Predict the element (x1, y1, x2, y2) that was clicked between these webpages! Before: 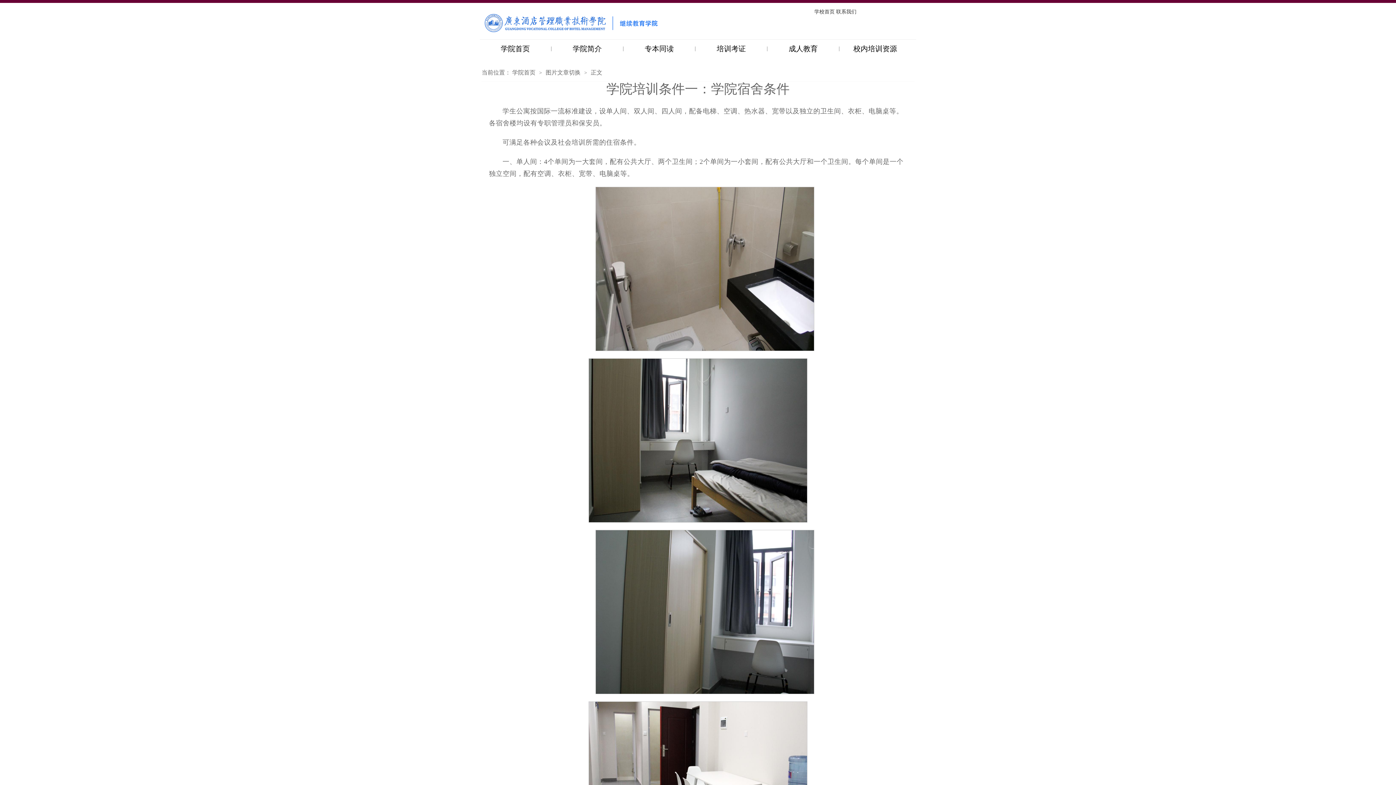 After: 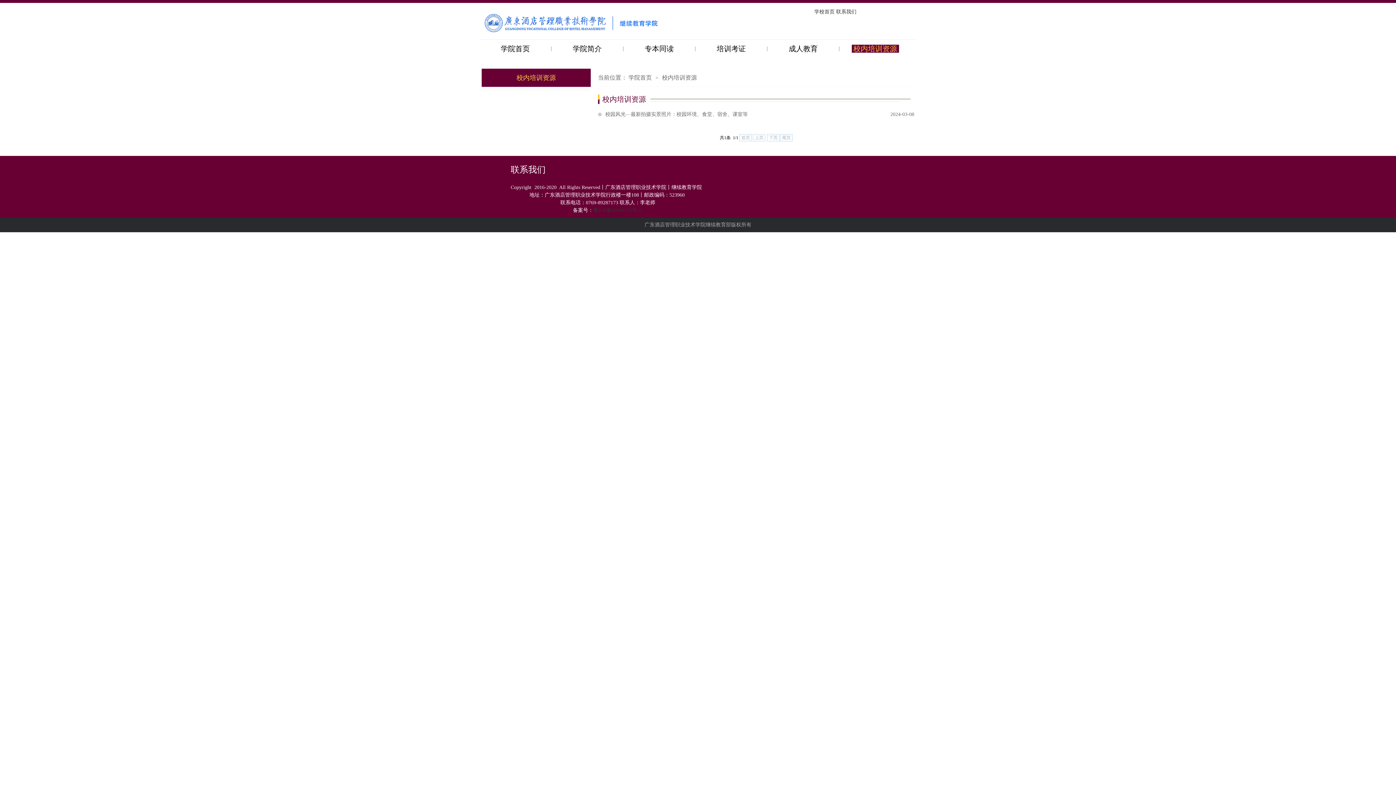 Action: bbox: (851, 47, 899, 52) label:  校内培训资源 